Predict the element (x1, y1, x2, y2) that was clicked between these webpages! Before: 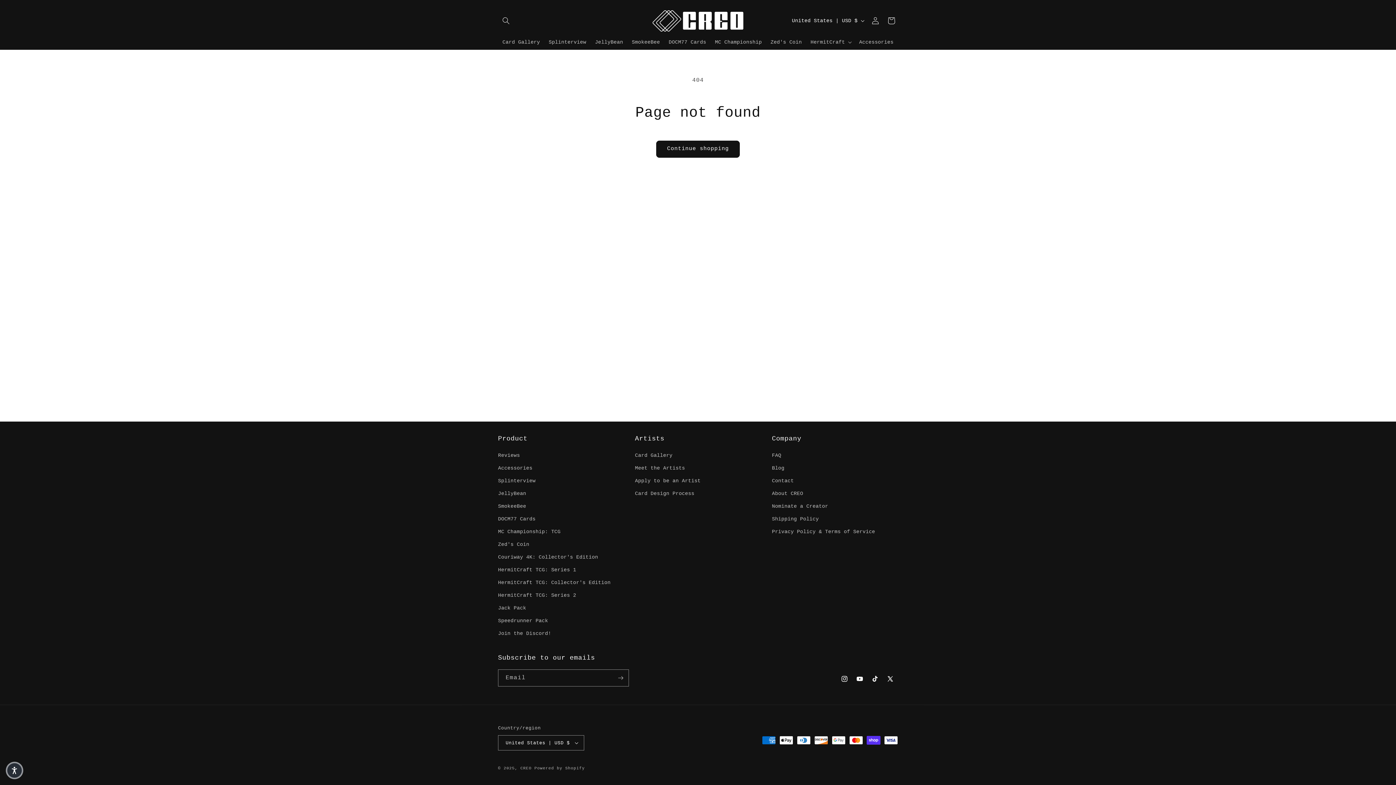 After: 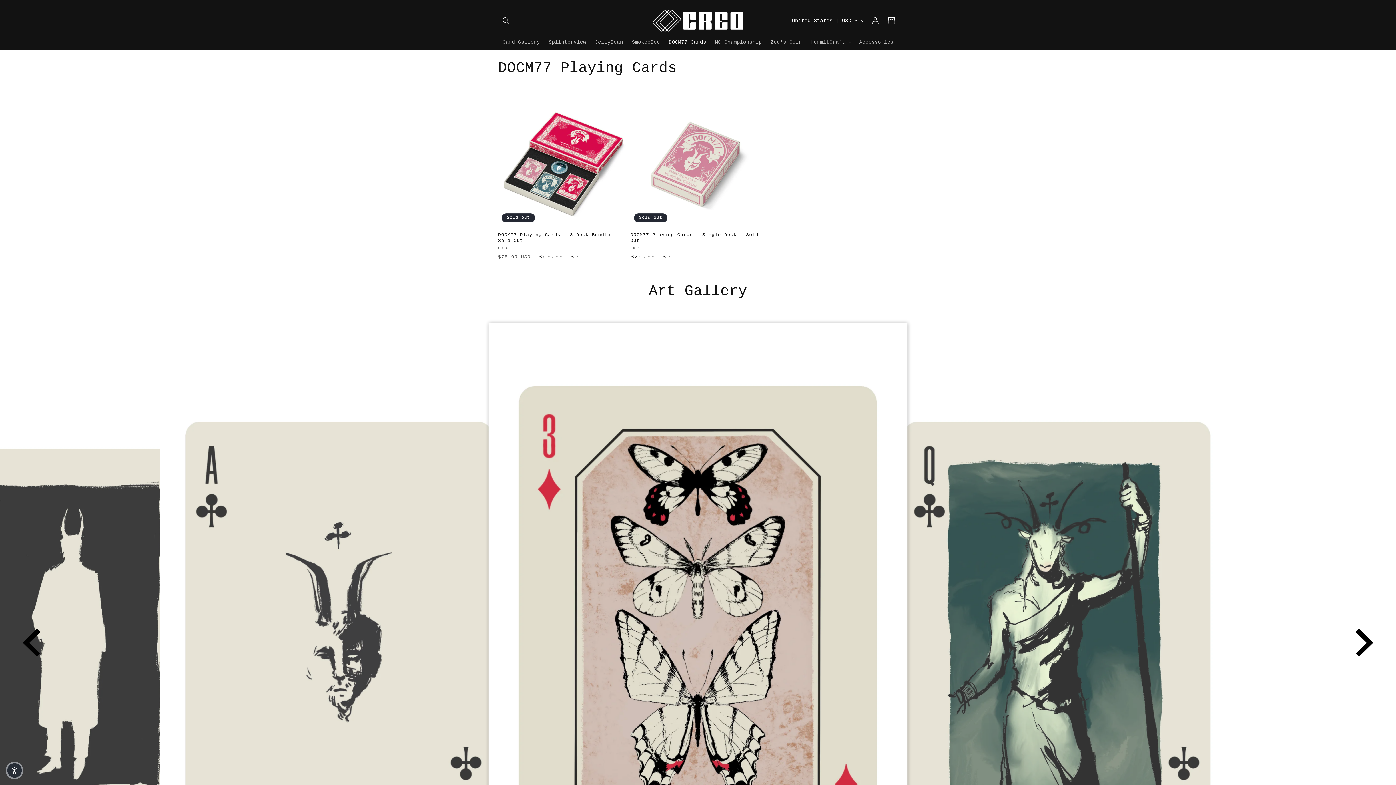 Action: label: DOCM77 Cards bbox: (498, 513, 535, 525)